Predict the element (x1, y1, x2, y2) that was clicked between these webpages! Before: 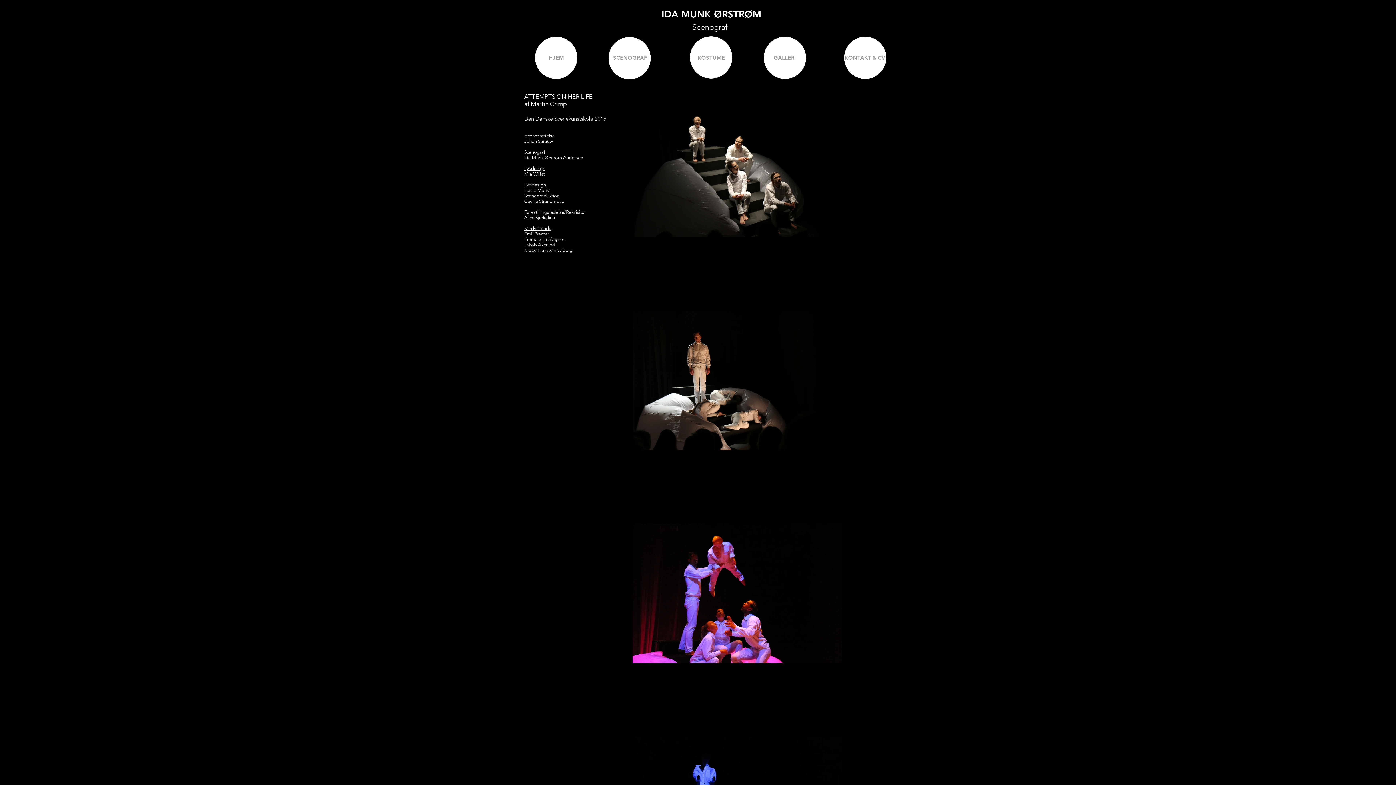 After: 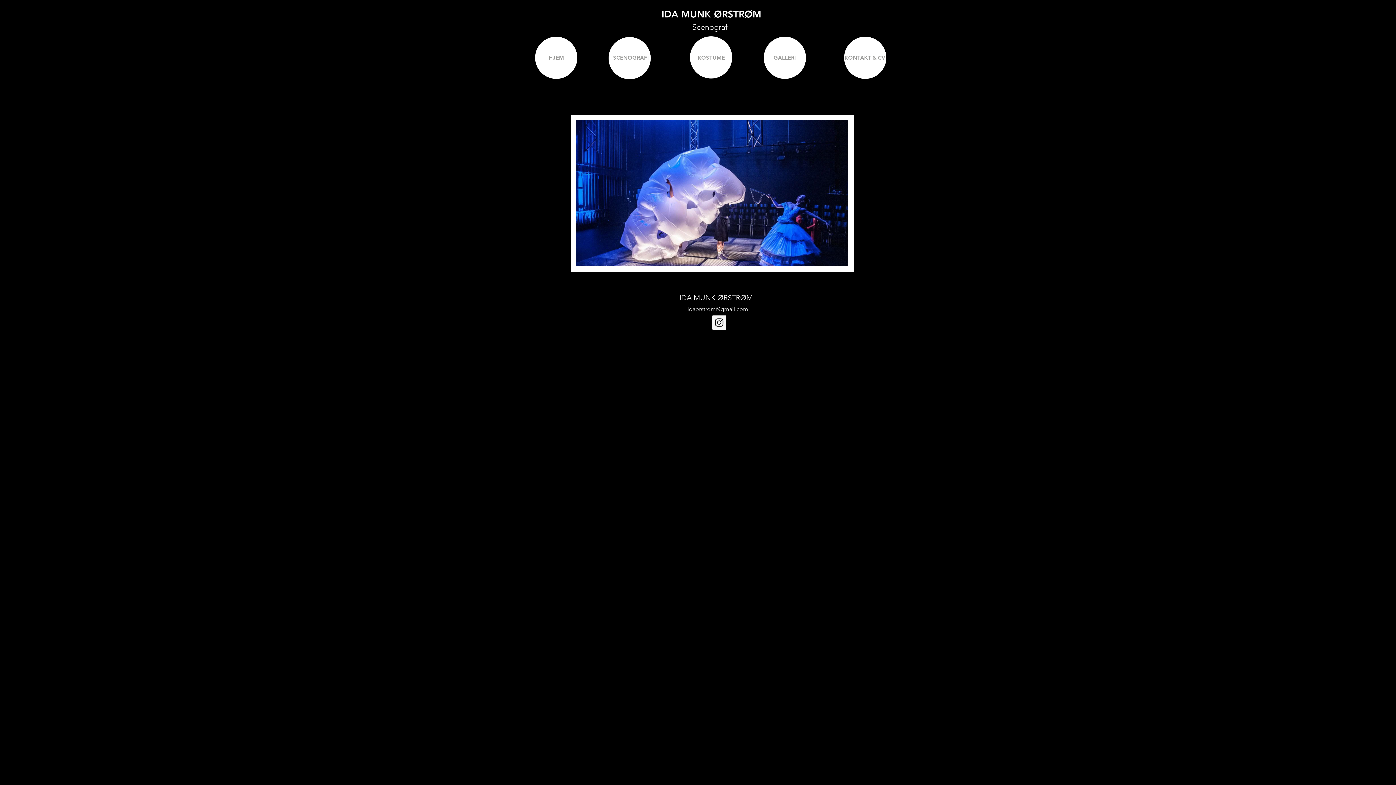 Action: label: HJEM bbox: (524, 46, 588, 68)